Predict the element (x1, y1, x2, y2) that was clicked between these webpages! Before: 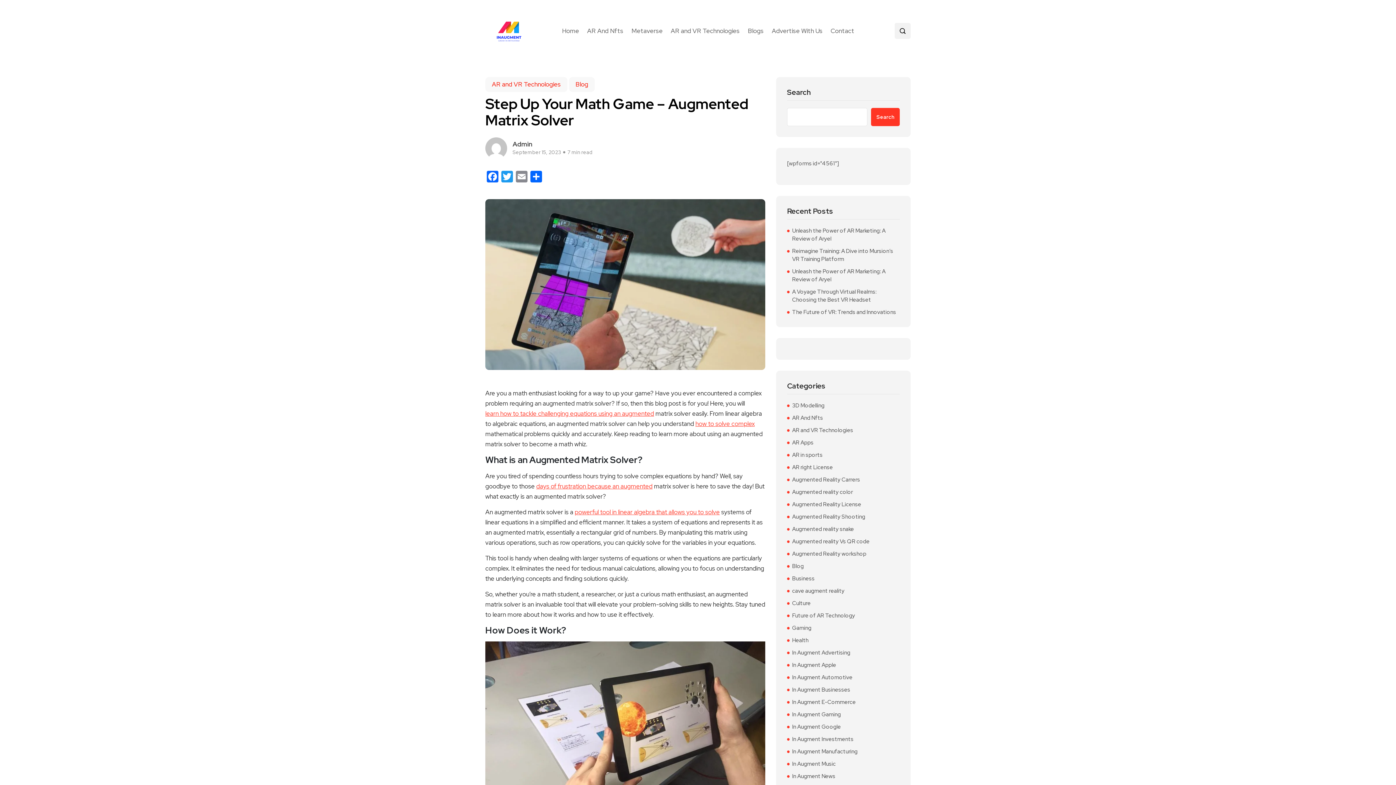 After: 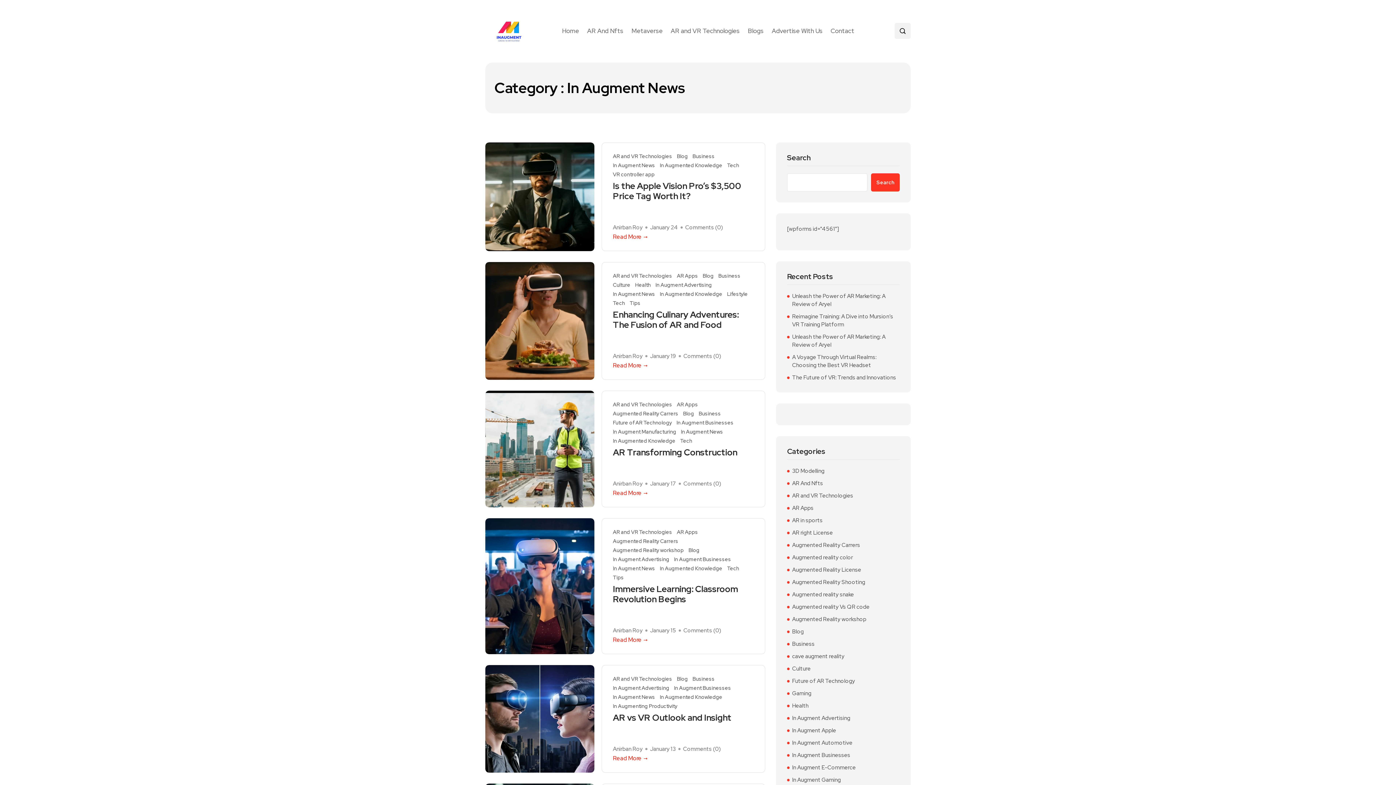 Action: bbox: (792, 772, 835, 780) label: In Augment News